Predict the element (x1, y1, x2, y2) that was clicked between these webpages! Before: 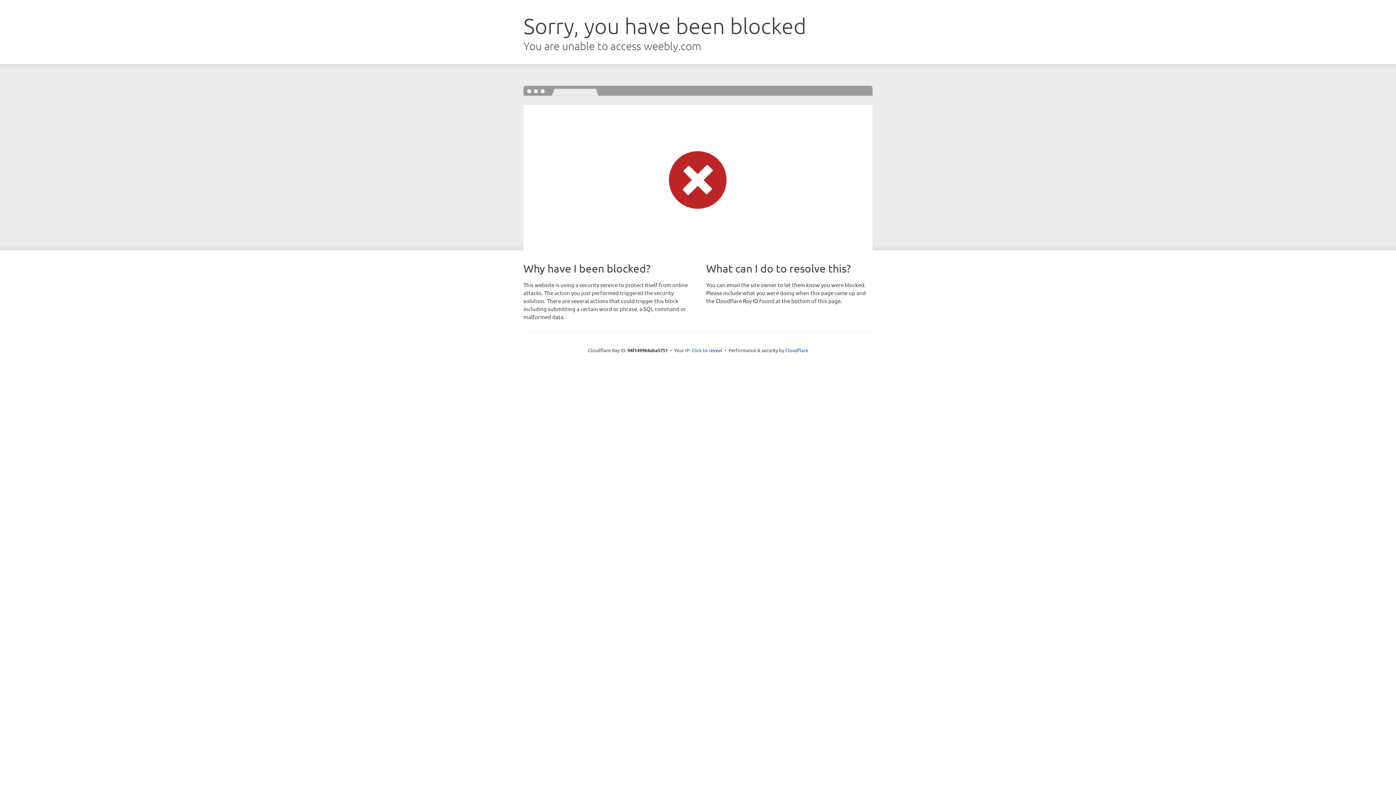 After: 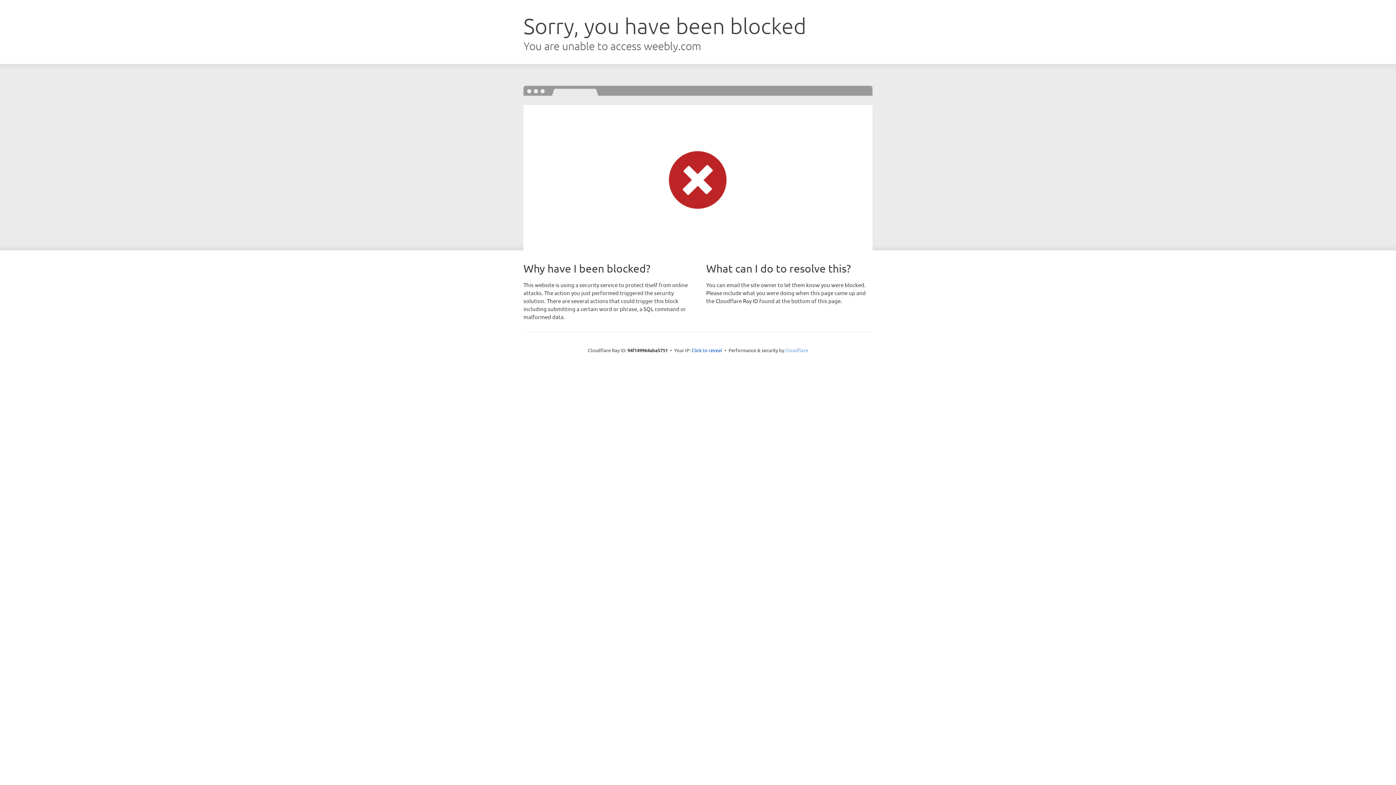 Action: bbox: (785, 347, 808, 353) label: Cloudflare